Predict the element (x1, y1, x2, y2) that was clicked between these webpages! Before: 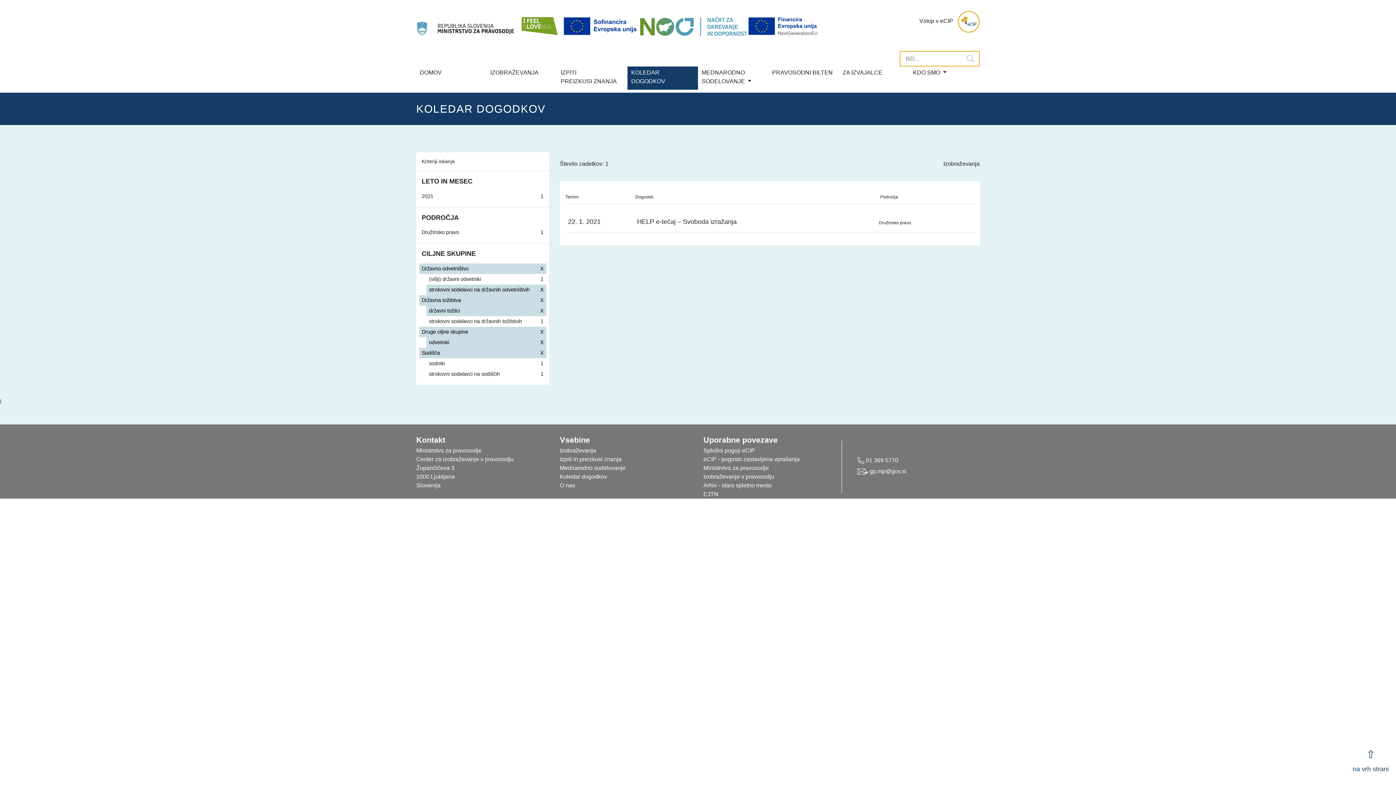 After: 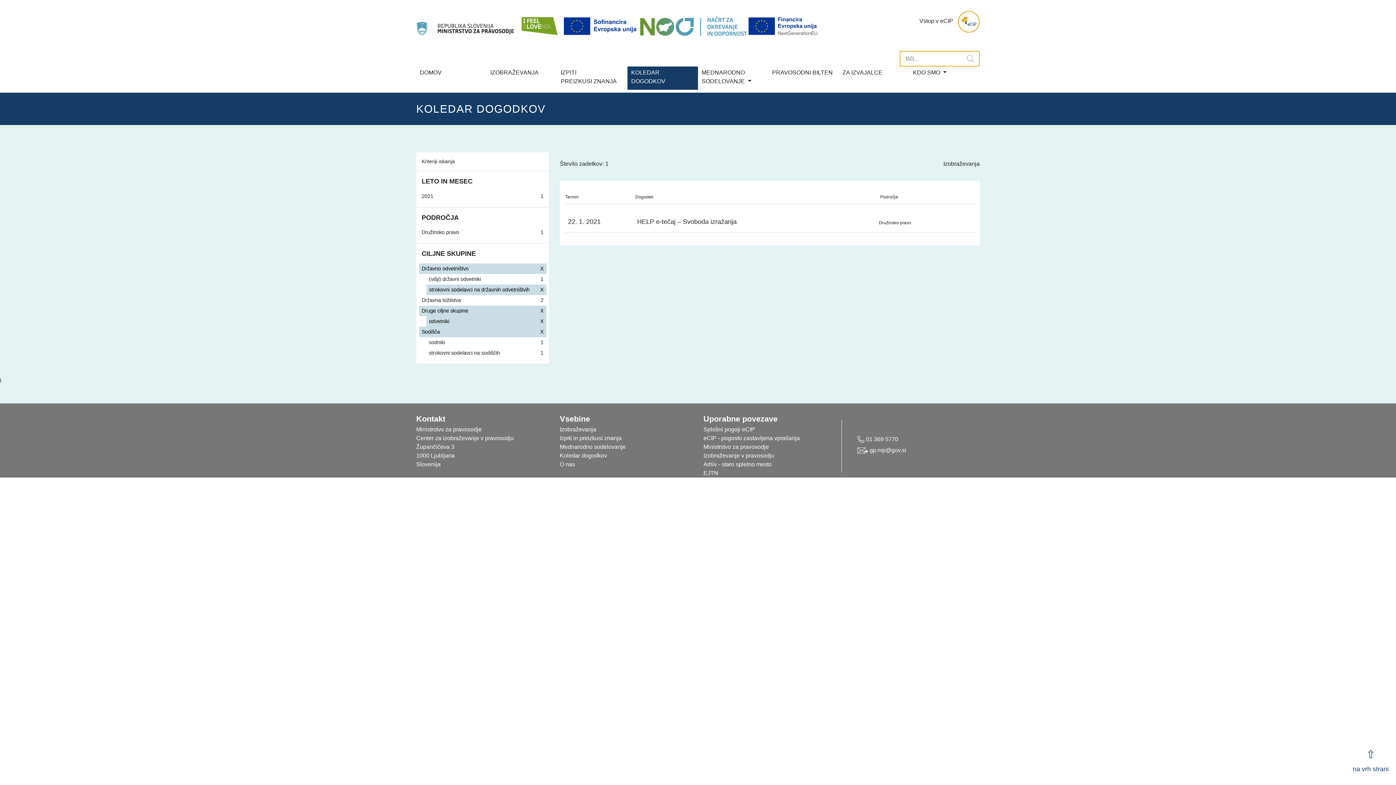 Action: label: Državna tožilstva

X bbox: (419, 295, 546, 305)